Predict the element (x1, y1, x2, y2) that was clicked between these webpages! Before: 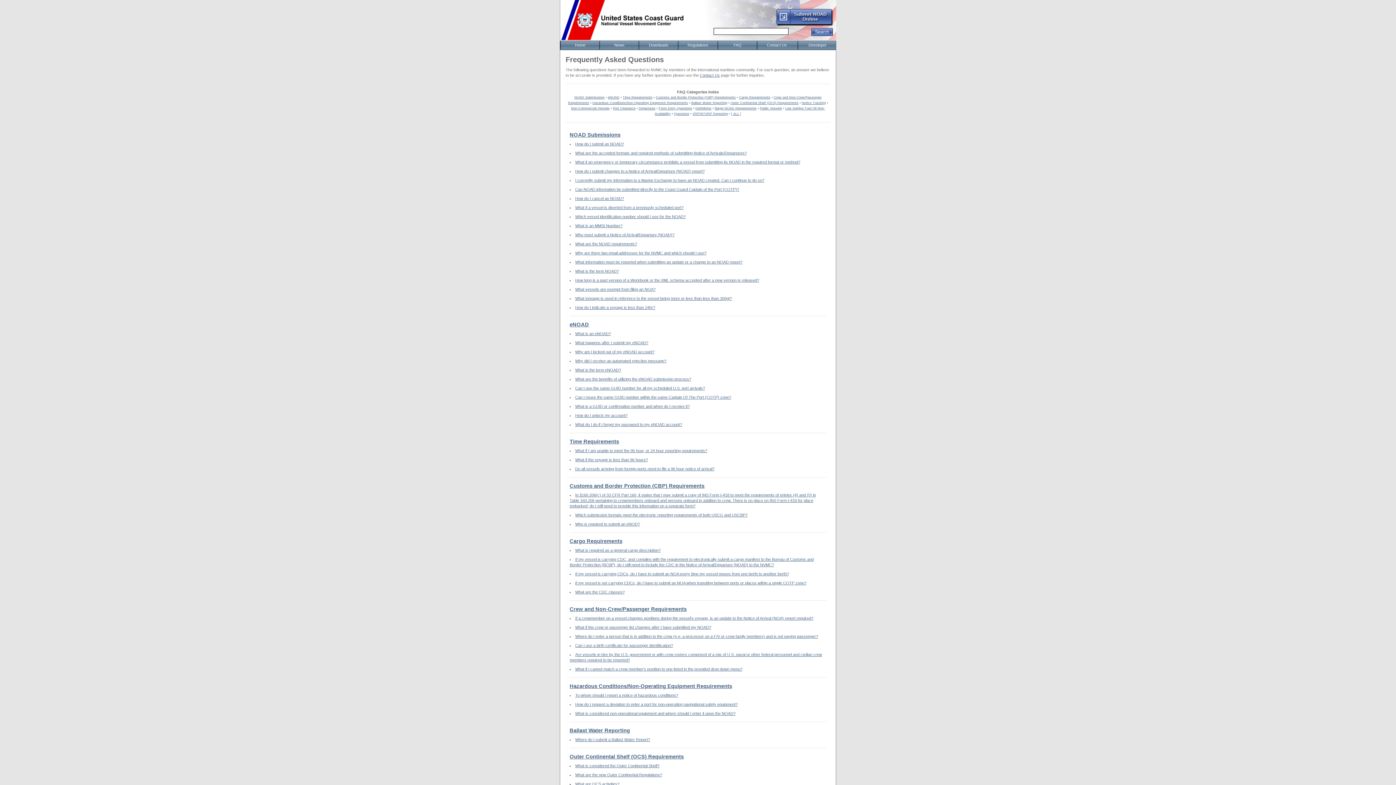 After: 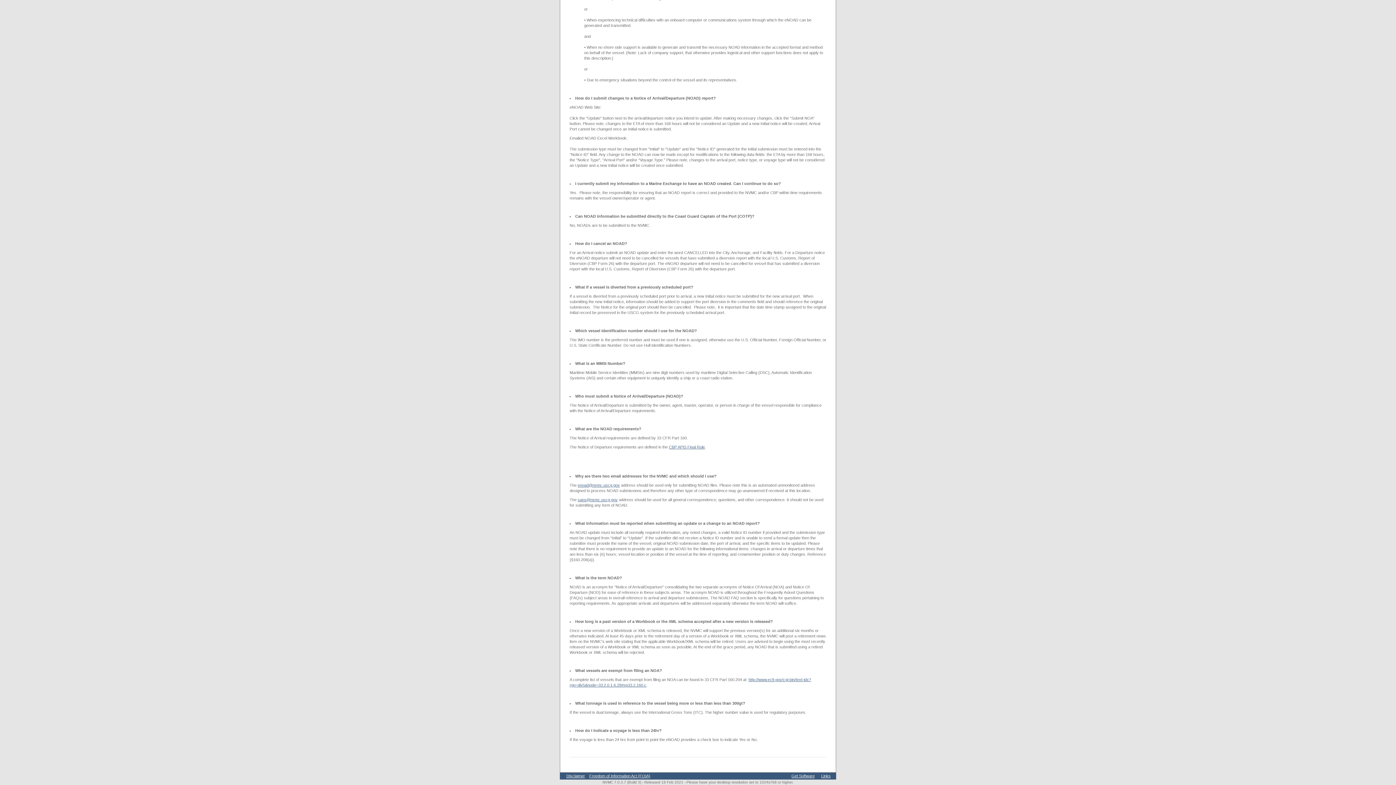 Action: label: How do I cancel an NOAD? bbox: (575, 196, 624, 200)